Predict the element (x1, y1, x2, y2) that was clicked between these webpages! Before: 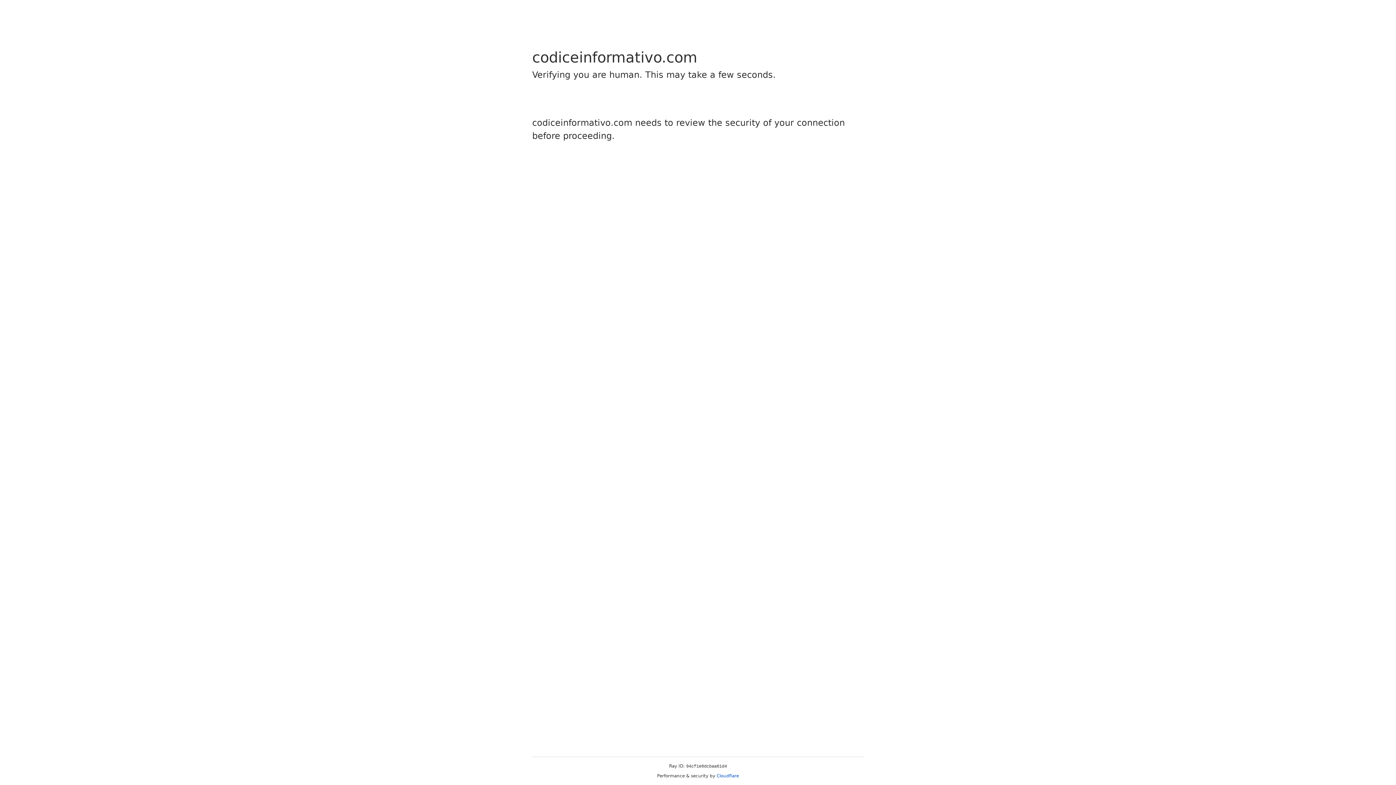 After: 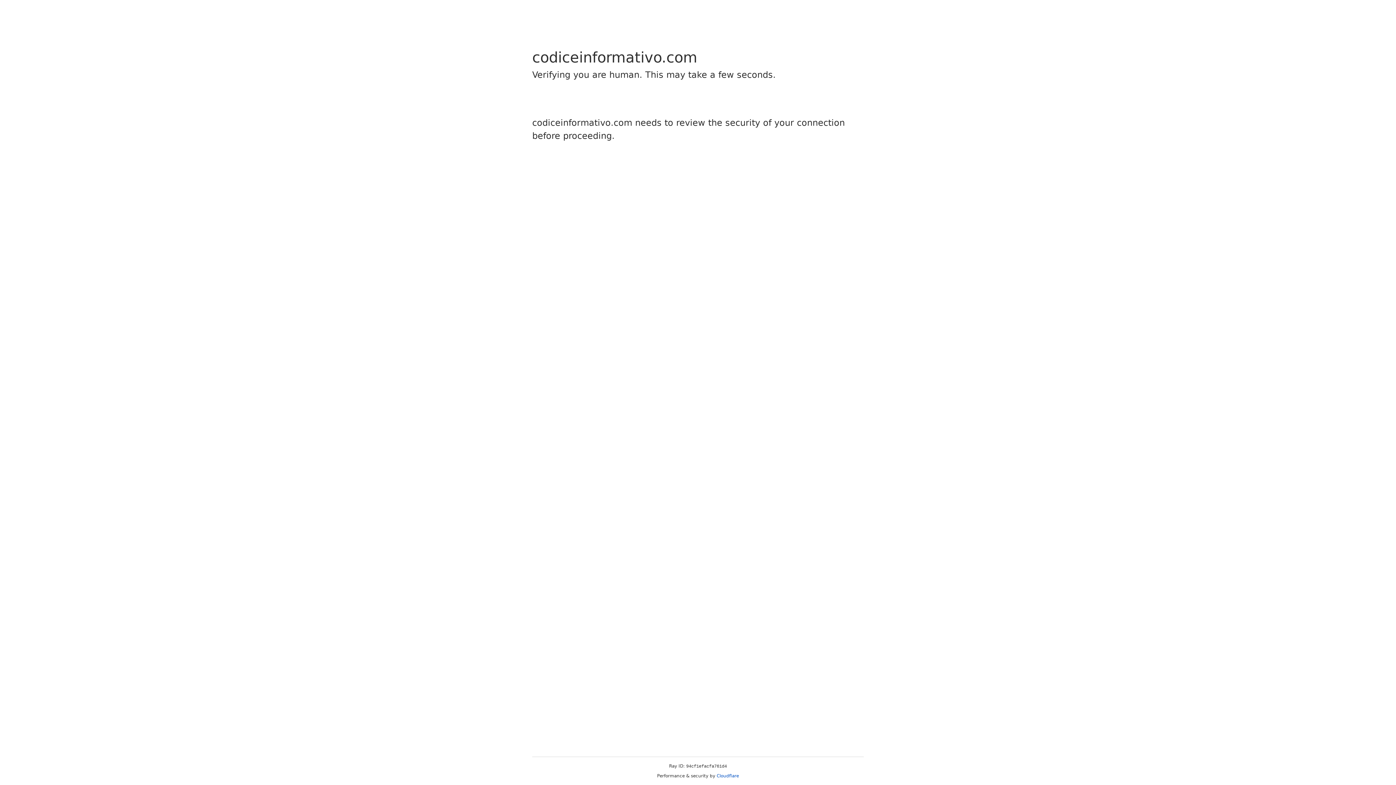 Action: bbox: (716, 773, 739, 778) label: Cloudflare